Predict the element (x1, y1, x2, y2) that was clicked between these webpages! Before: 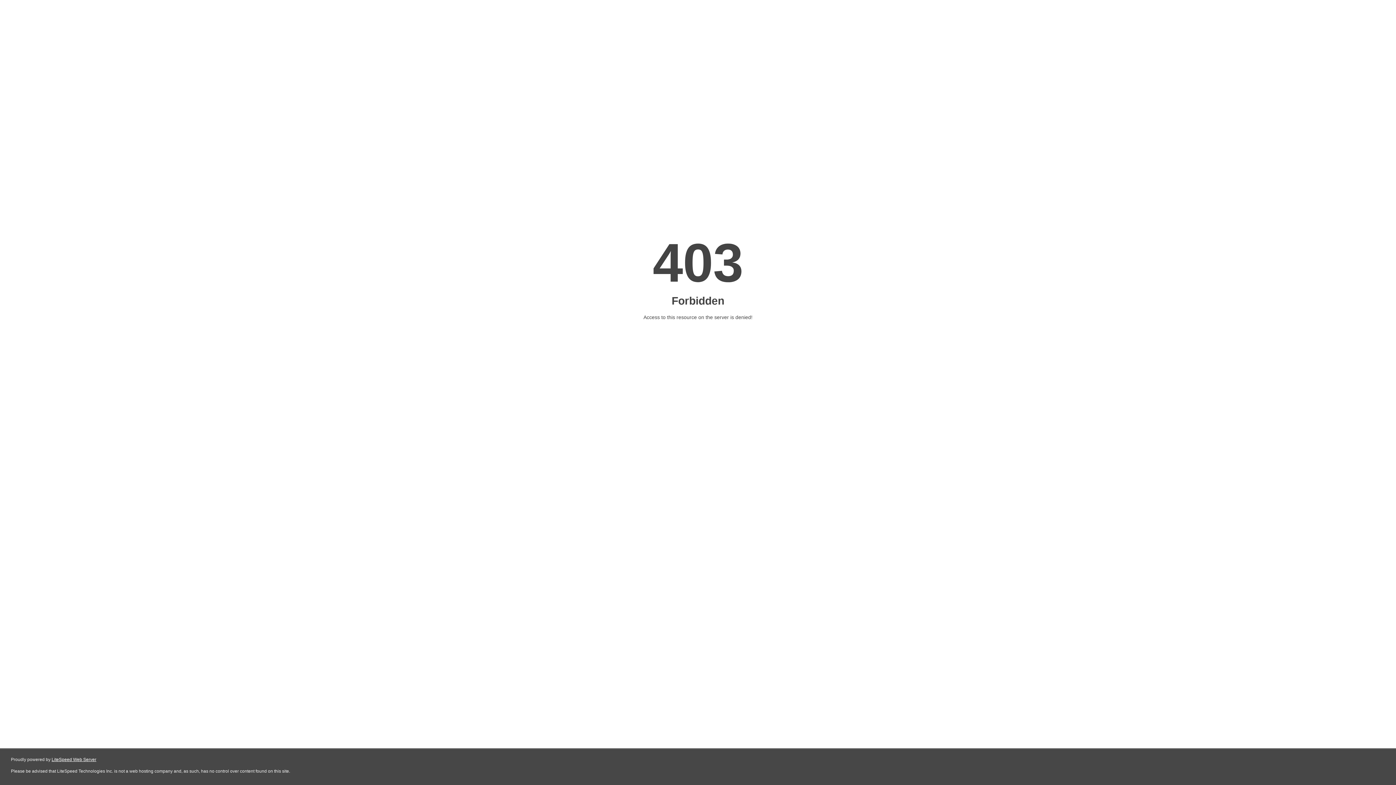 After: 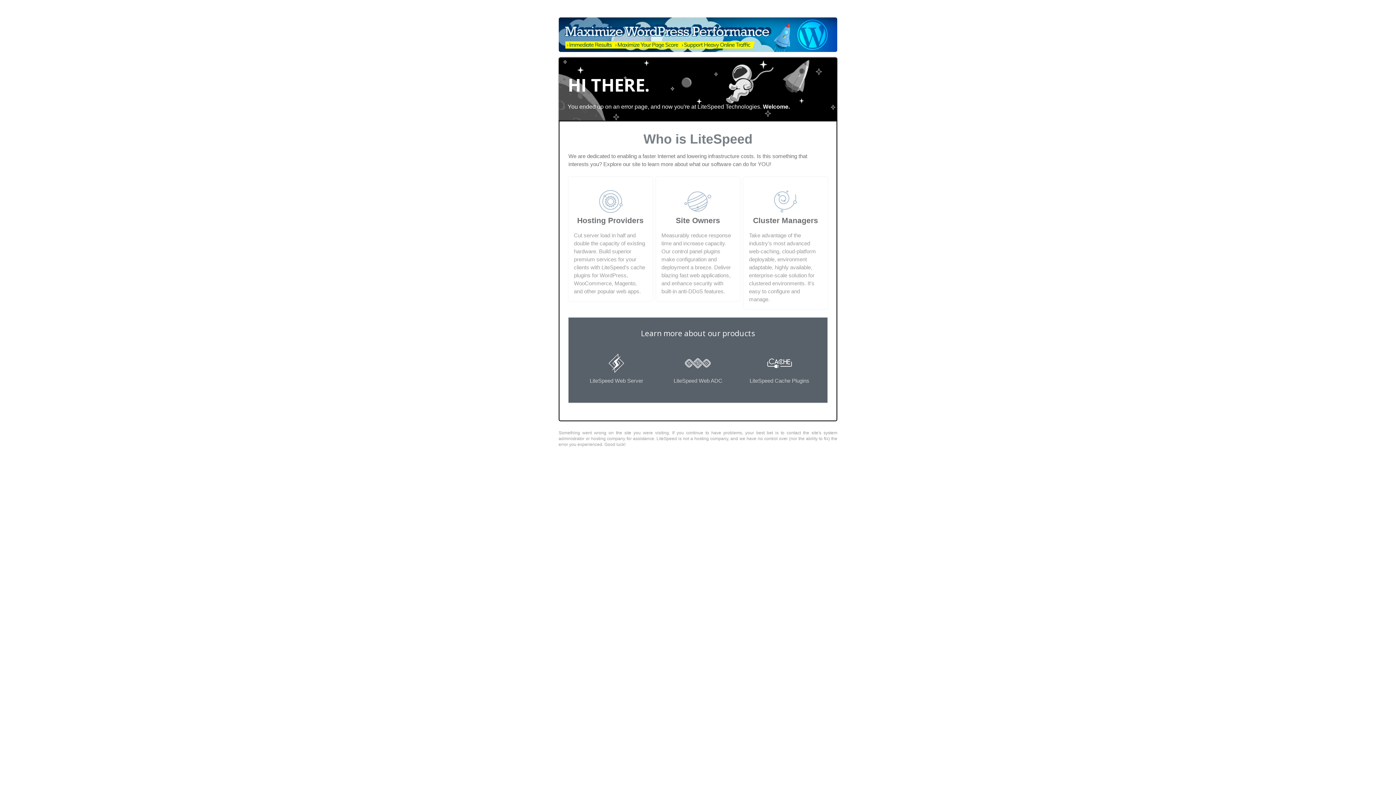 Action: label: LiteSpeed Web Server bbox: (51, 757, 96, 762)